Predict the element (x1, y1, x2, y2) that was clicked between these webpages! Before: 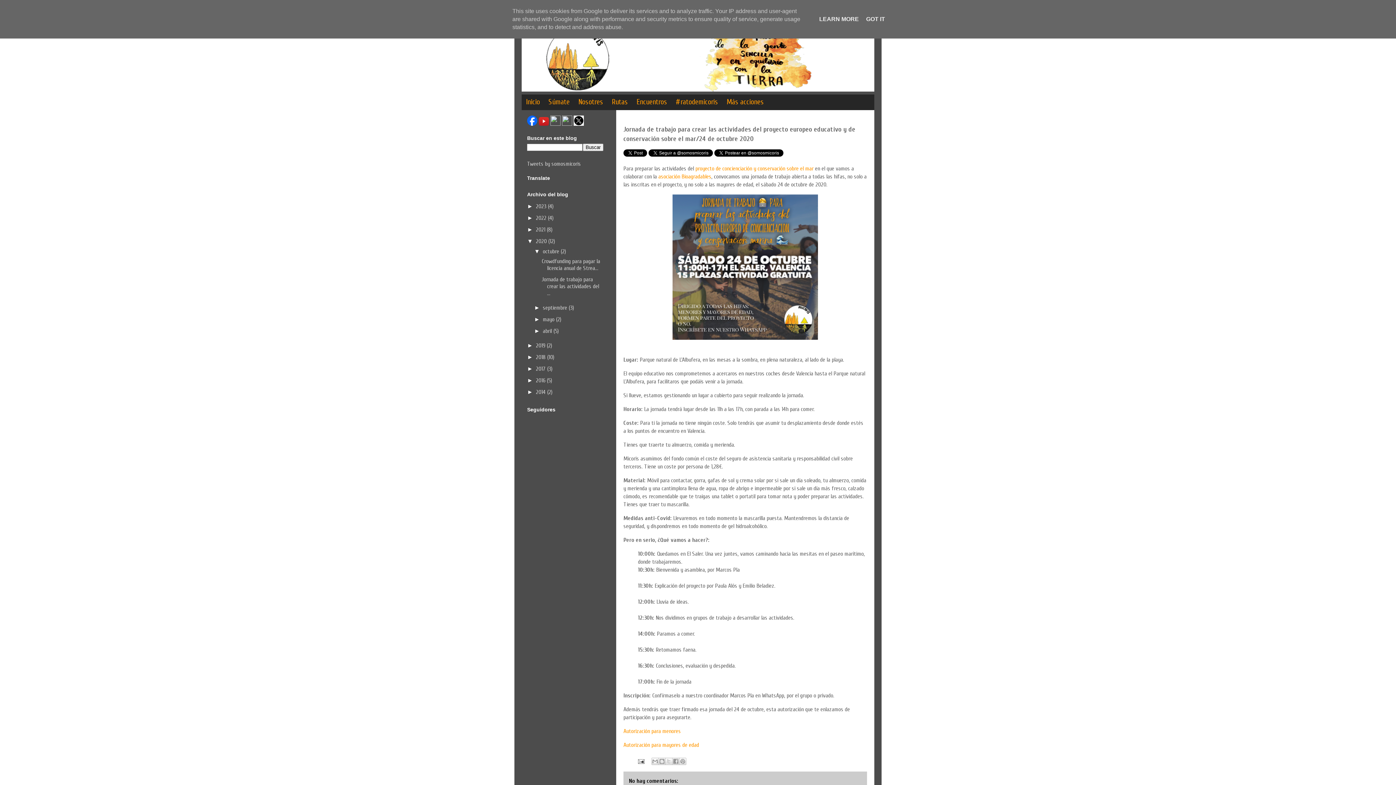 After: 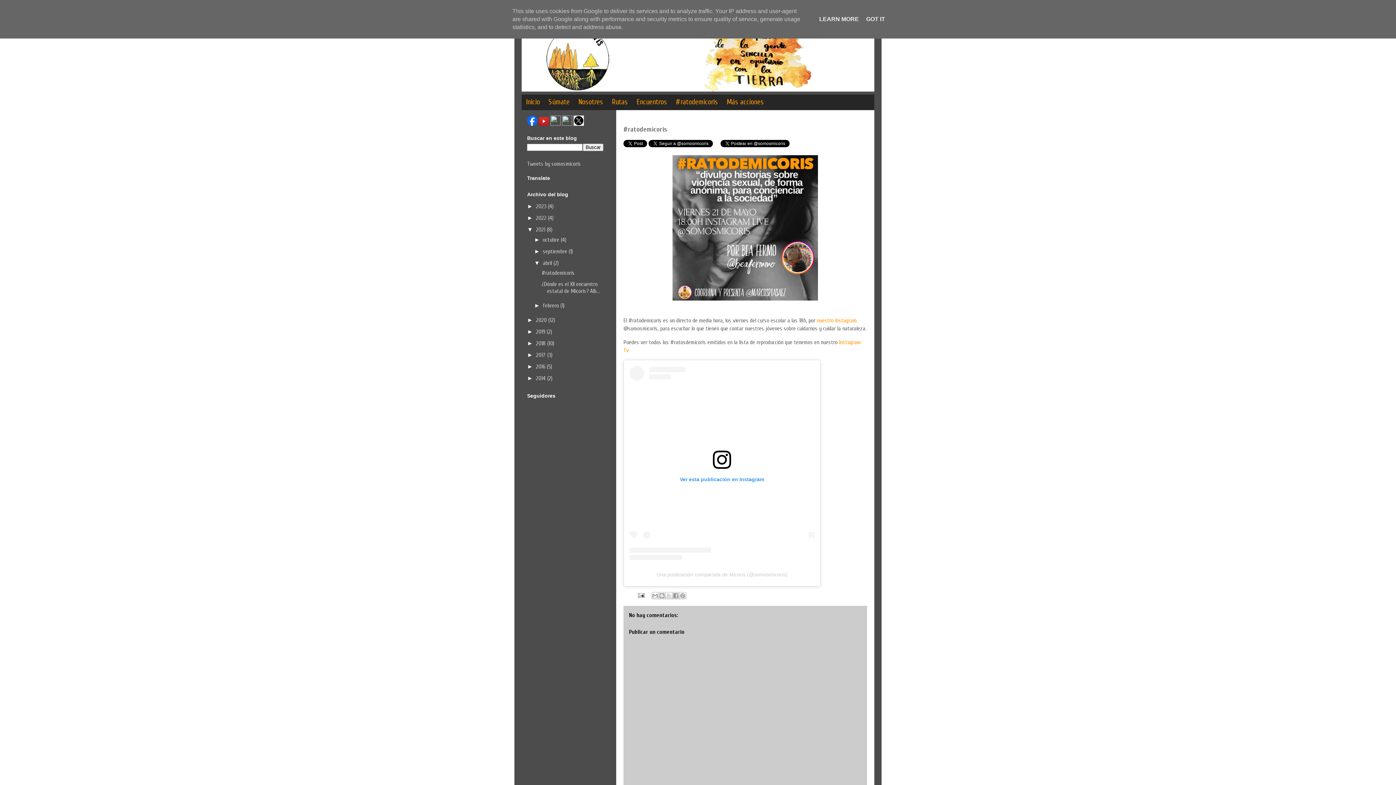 Action: label: #ratodemicoris bbox: (671, 94, 722, 110)